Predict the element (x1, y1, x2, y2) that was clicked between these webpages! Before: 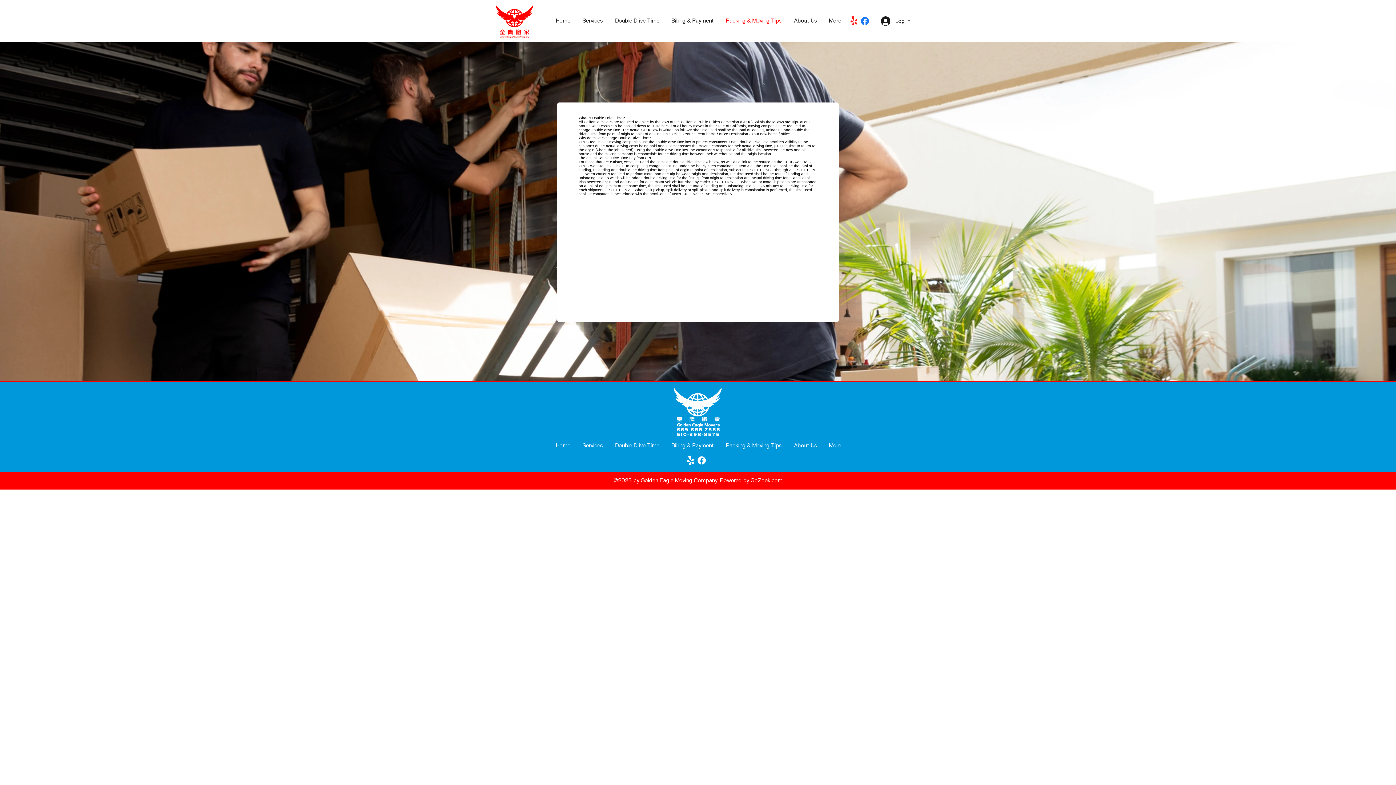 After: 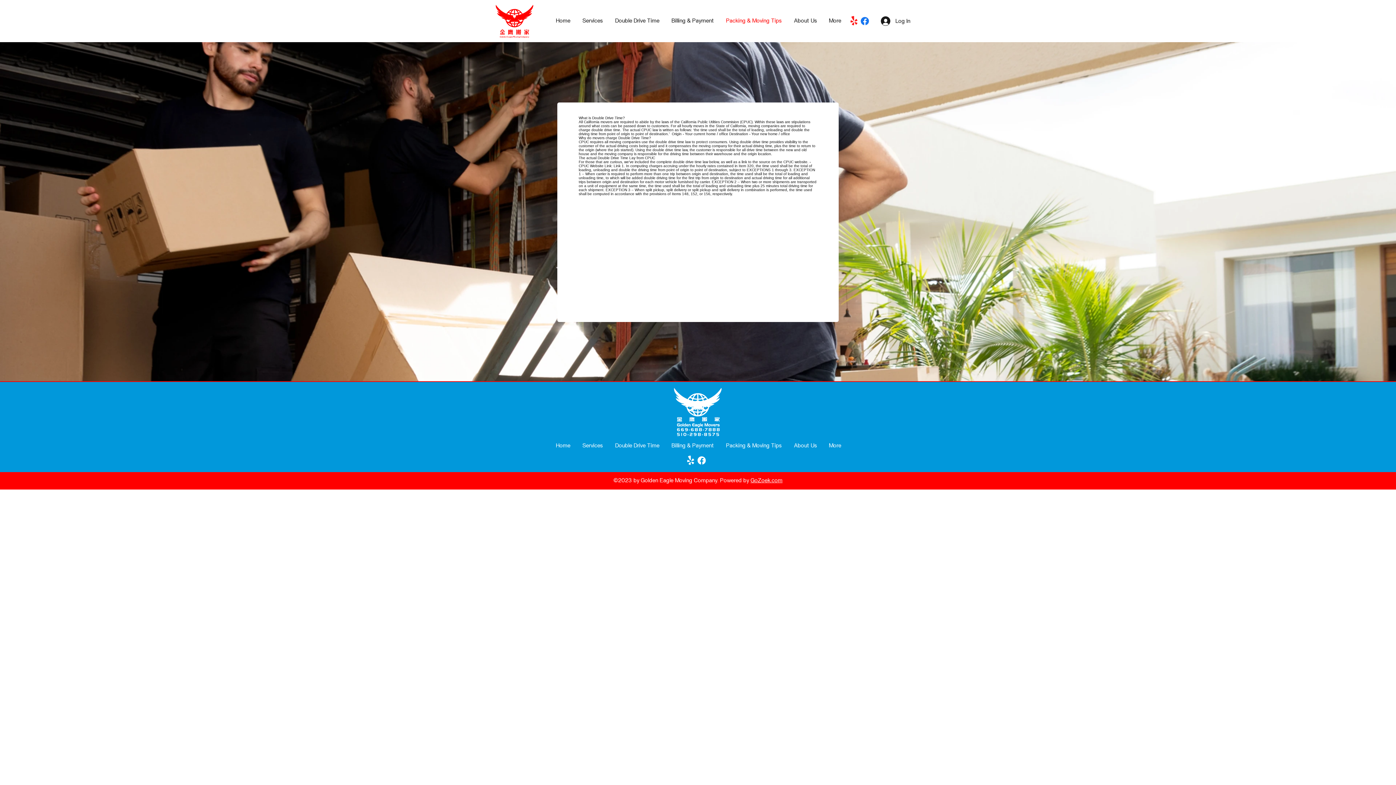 Action: bbox: (859, 15, 870, 26)